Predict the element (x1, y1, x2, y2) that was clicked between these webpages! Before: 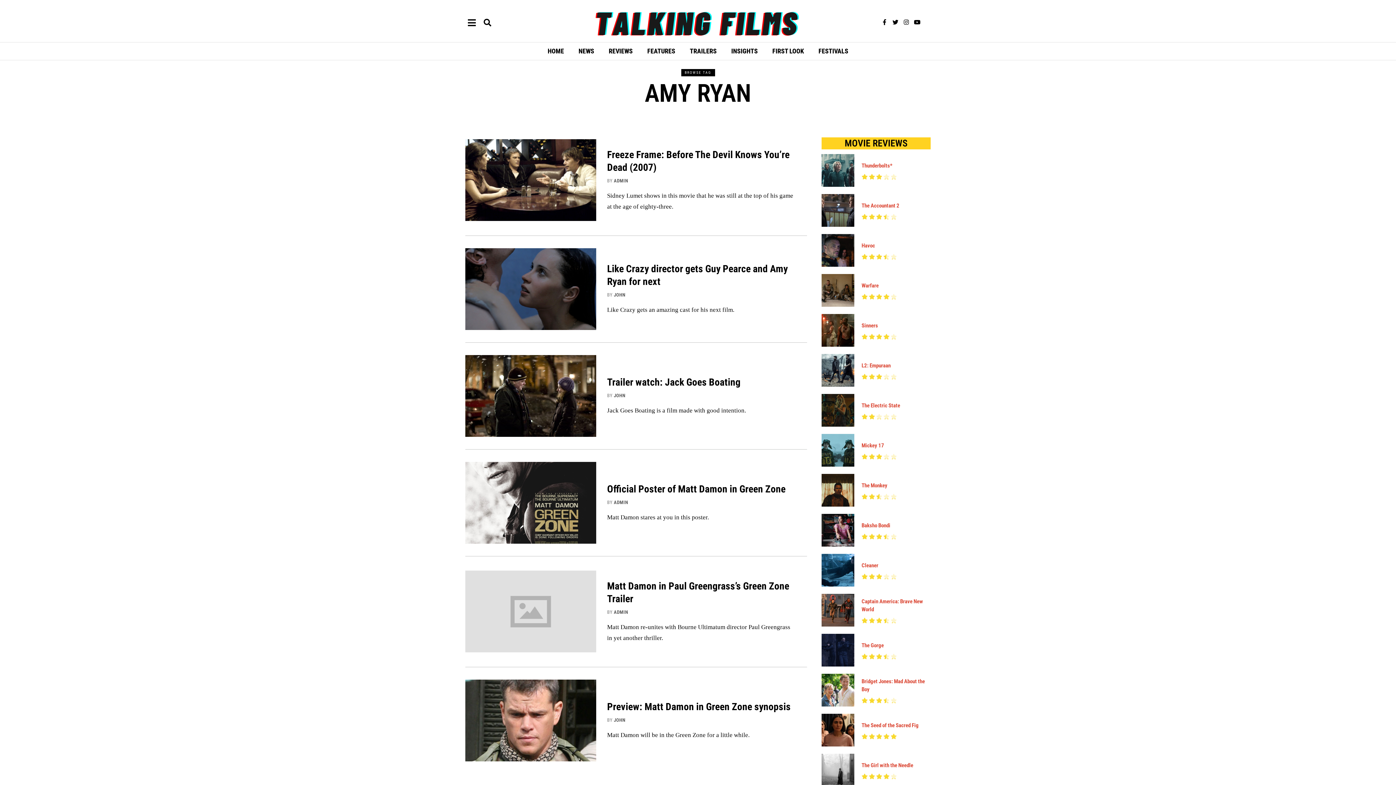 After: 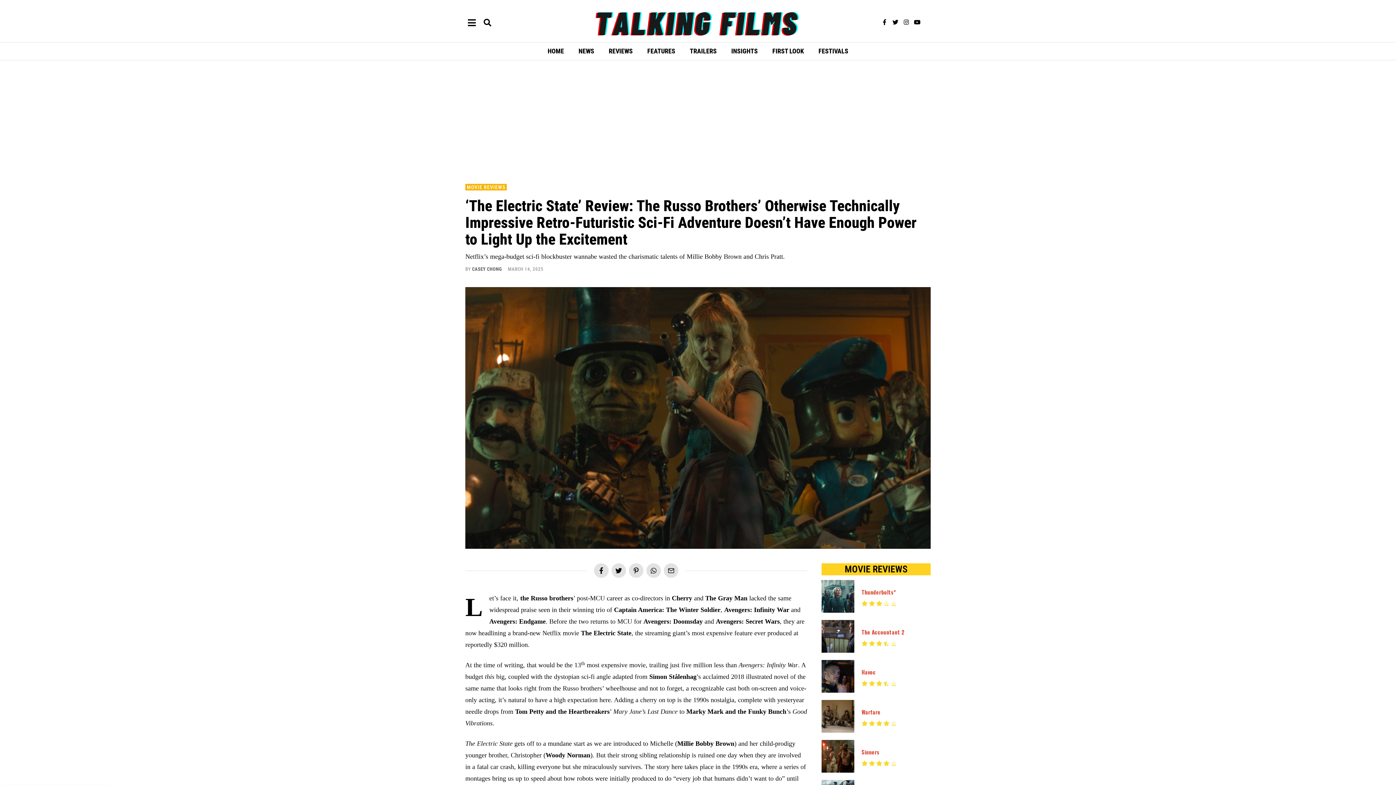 Action: label: The Electric State bbox: (861, 402, 900, 409)